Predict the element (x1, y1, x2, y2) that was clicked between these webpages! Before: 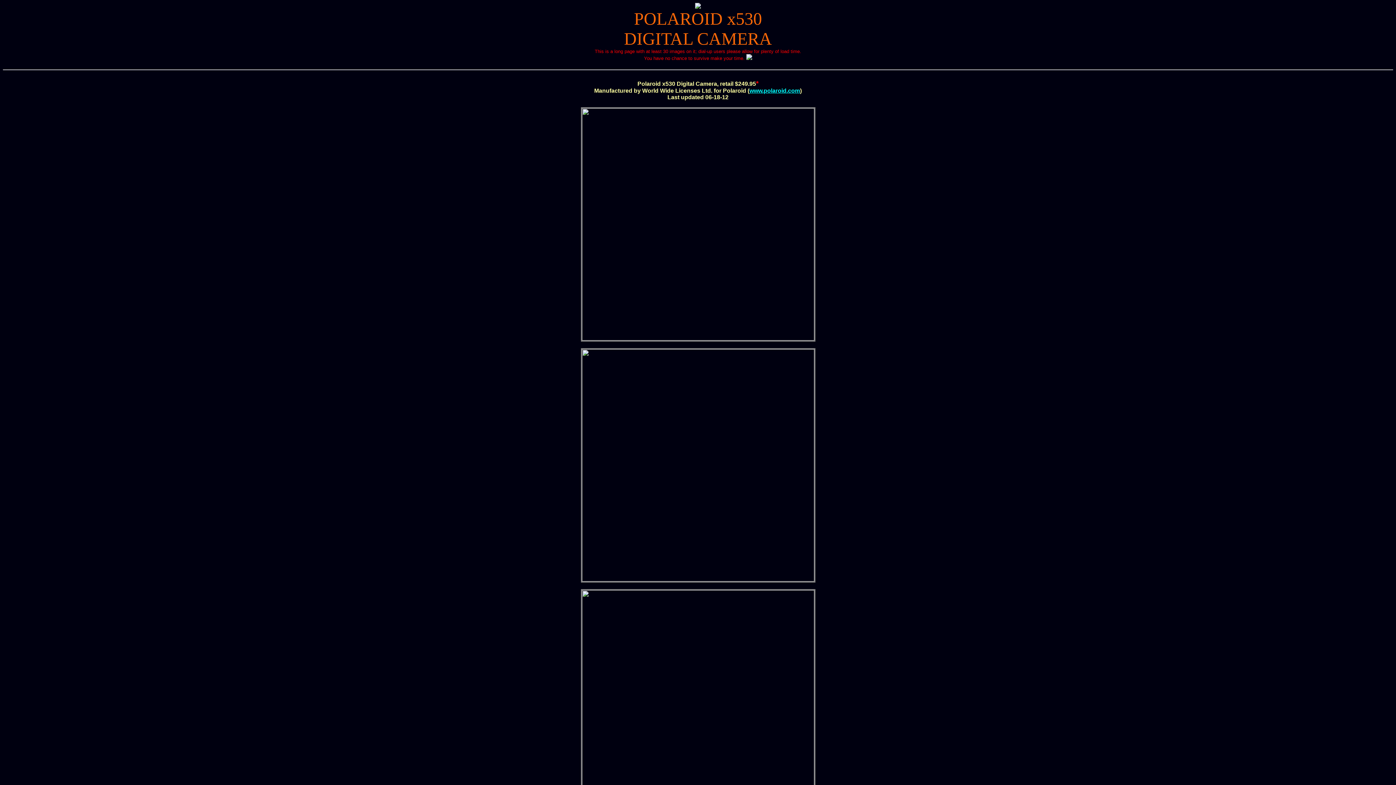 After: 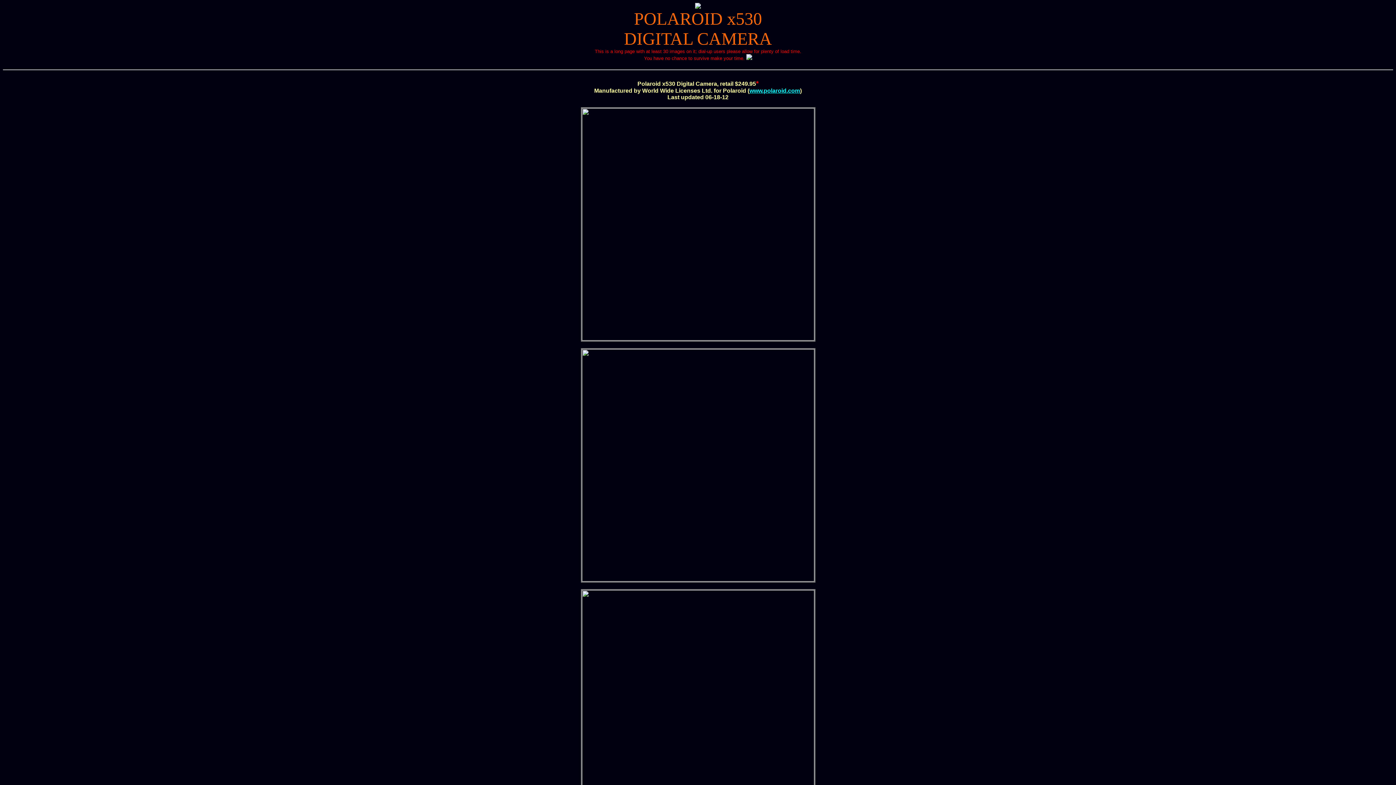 Action: bbox: (749, 87, 800, 93) label: www.polaroid.com